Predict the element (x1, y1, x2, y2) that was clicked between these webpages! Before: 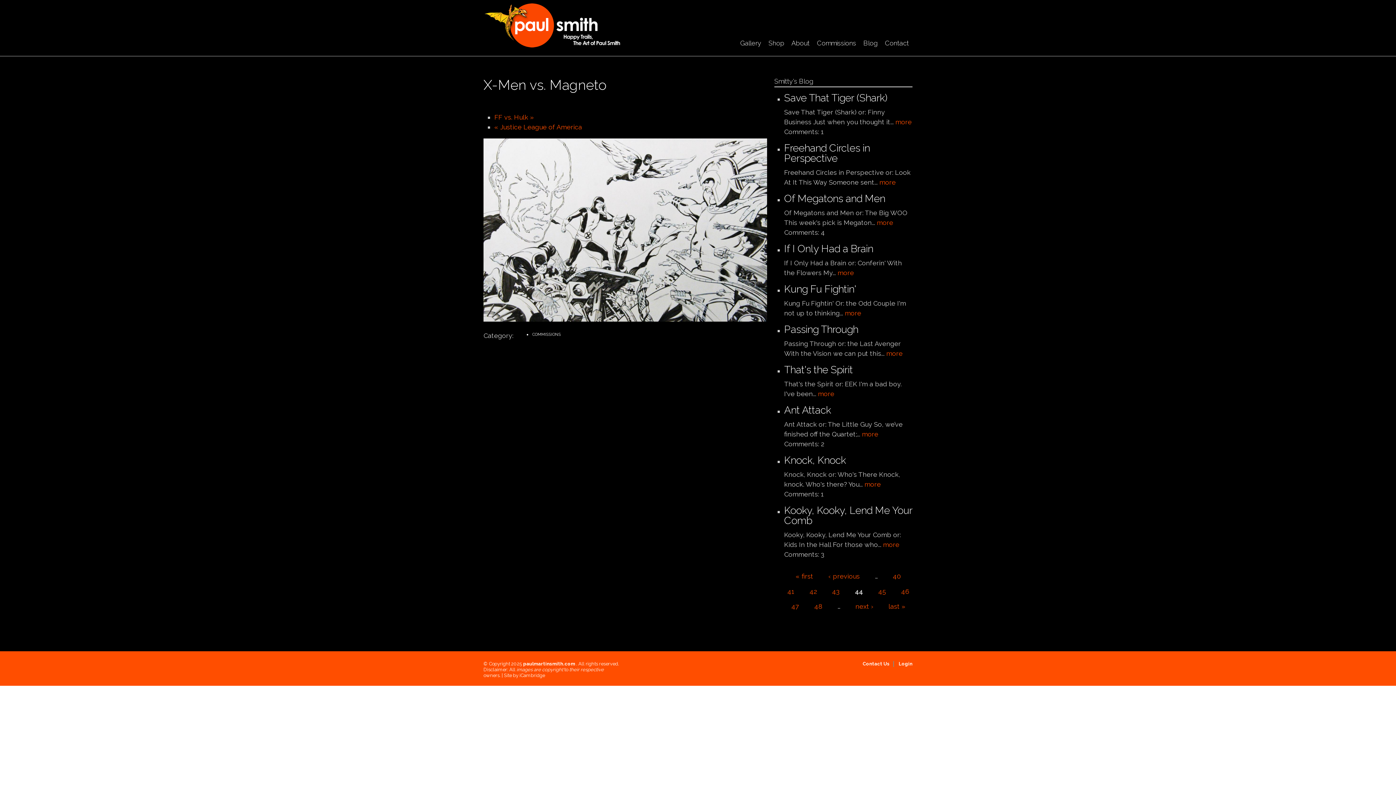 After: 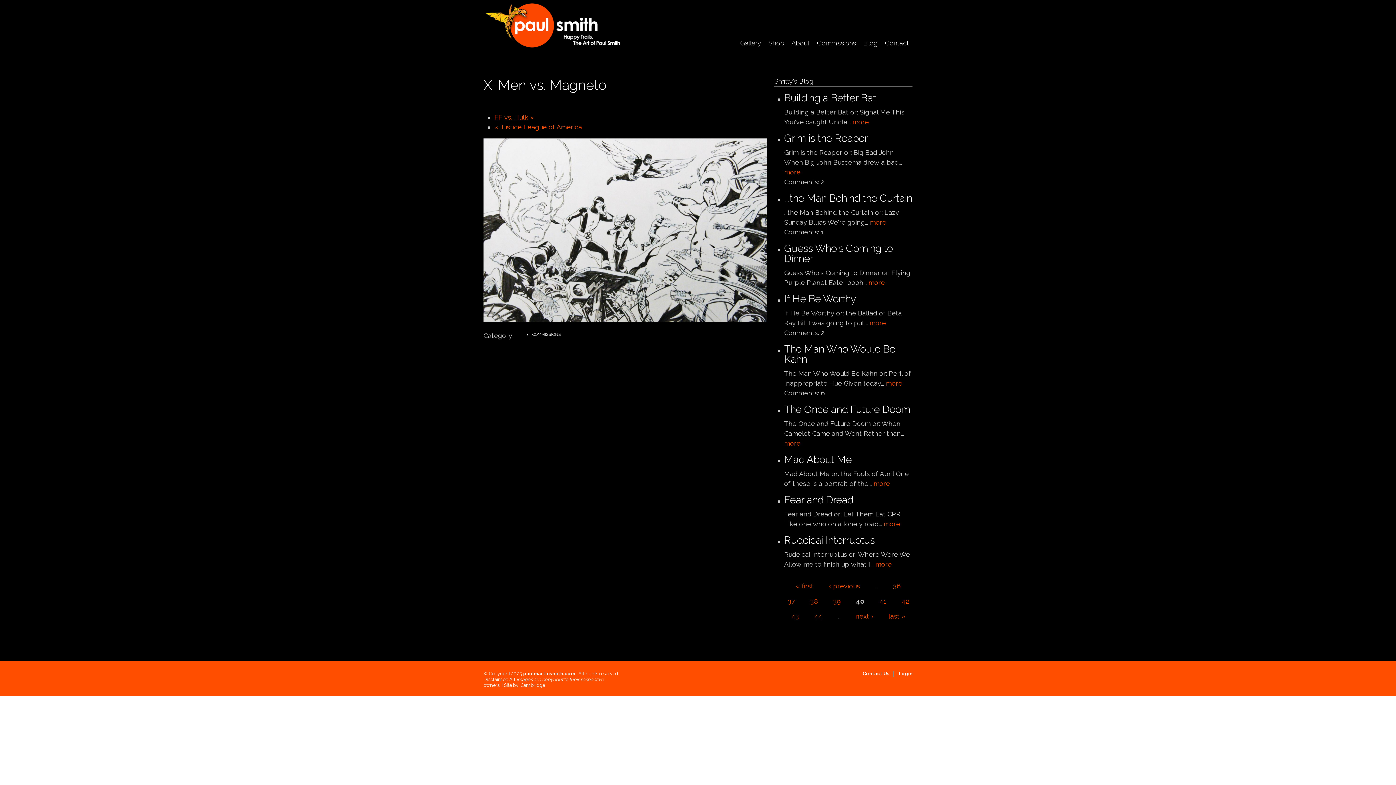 Action: label: 40 bbox: (893, 572, 901, 580)